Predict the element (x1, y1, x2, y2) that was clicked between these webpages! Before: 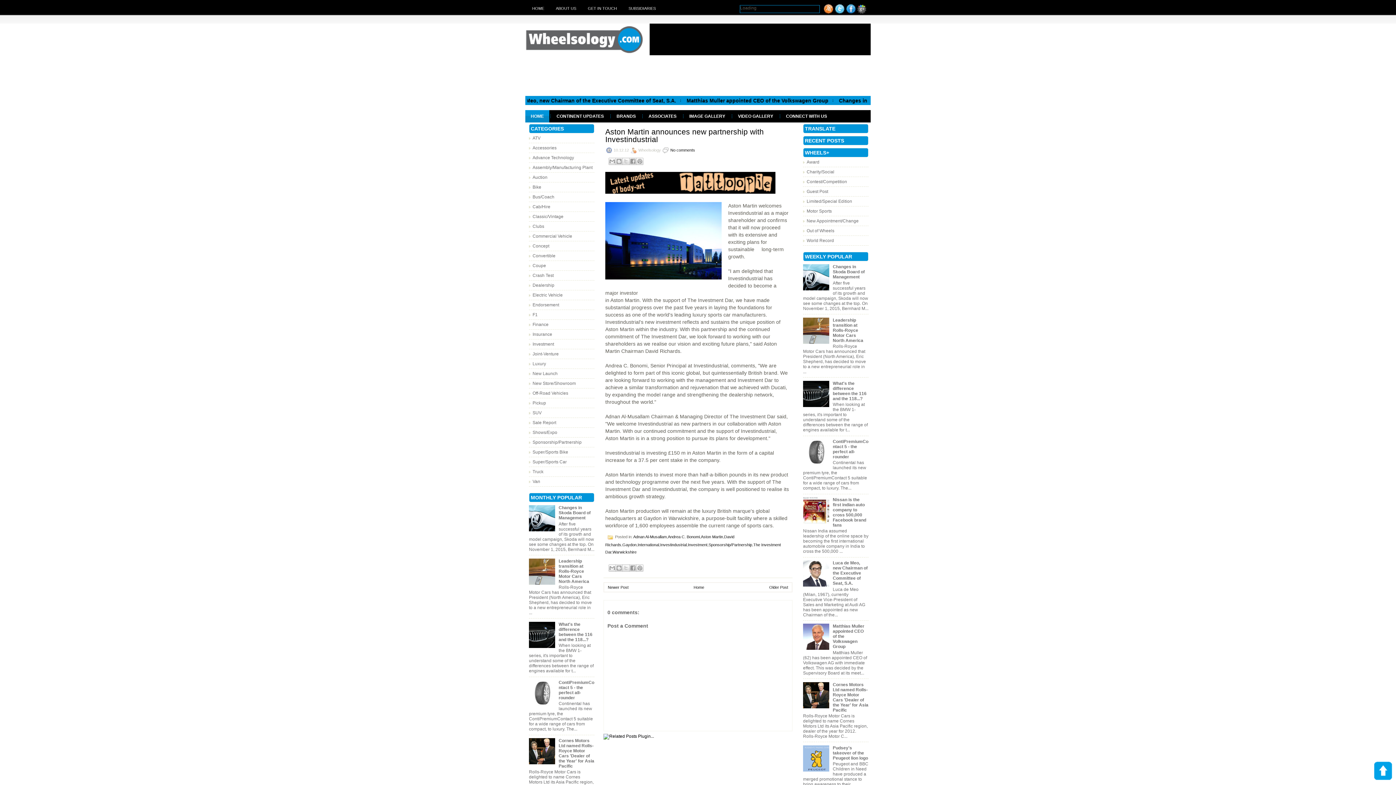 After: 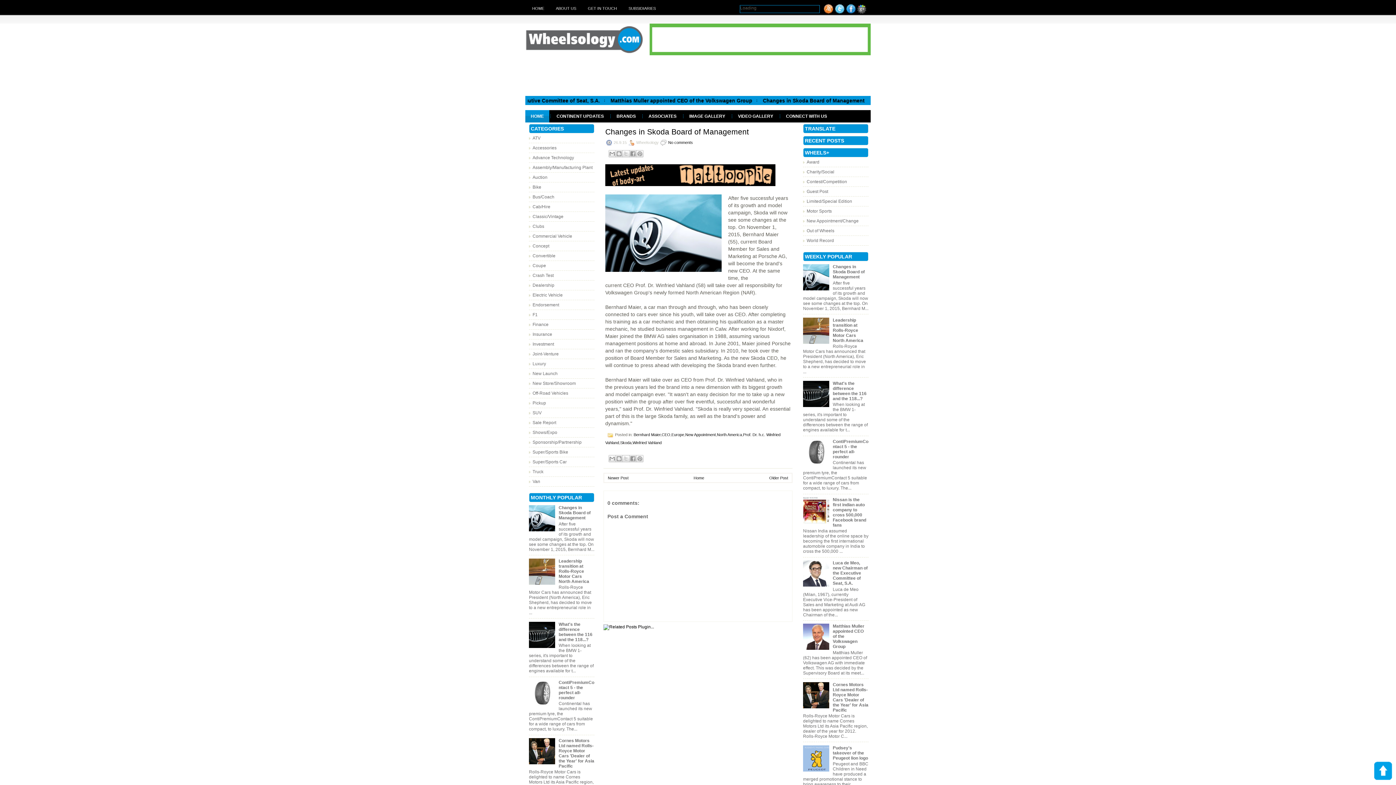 Action: bbox: (558, 505, 590, 520) label: Changes in Skoda Board of Management